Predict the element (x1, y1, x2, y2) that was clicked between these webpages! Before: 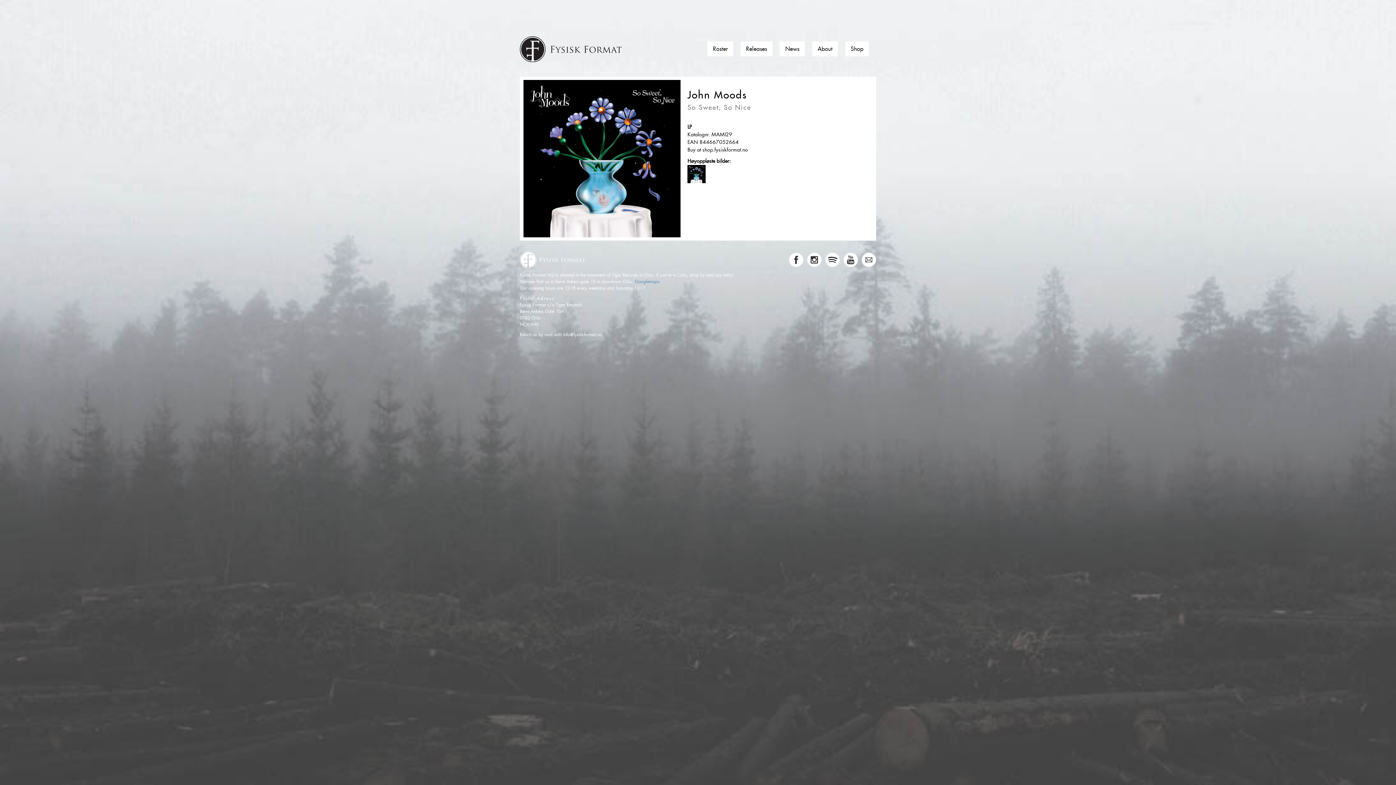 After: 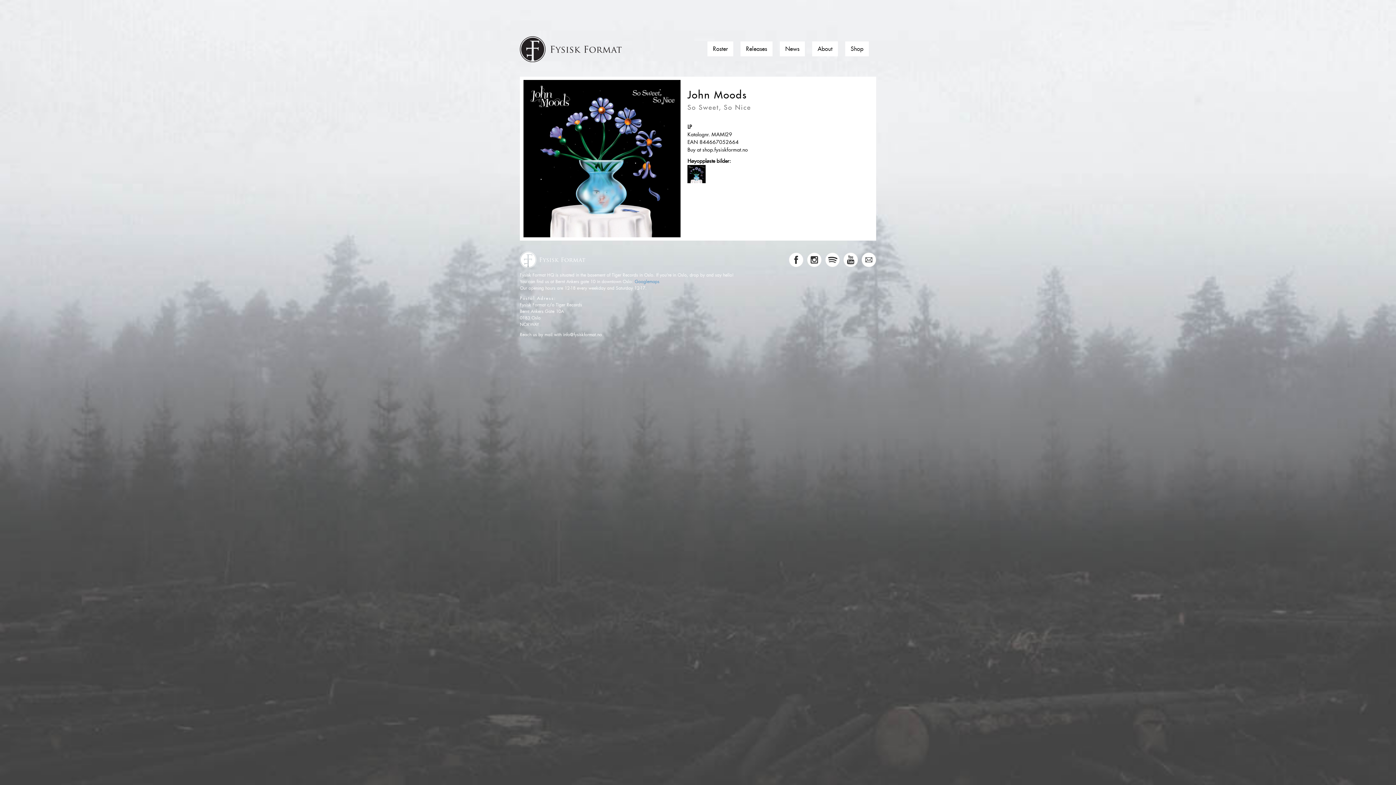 Action: bbox: (789, 252, 803, 267)